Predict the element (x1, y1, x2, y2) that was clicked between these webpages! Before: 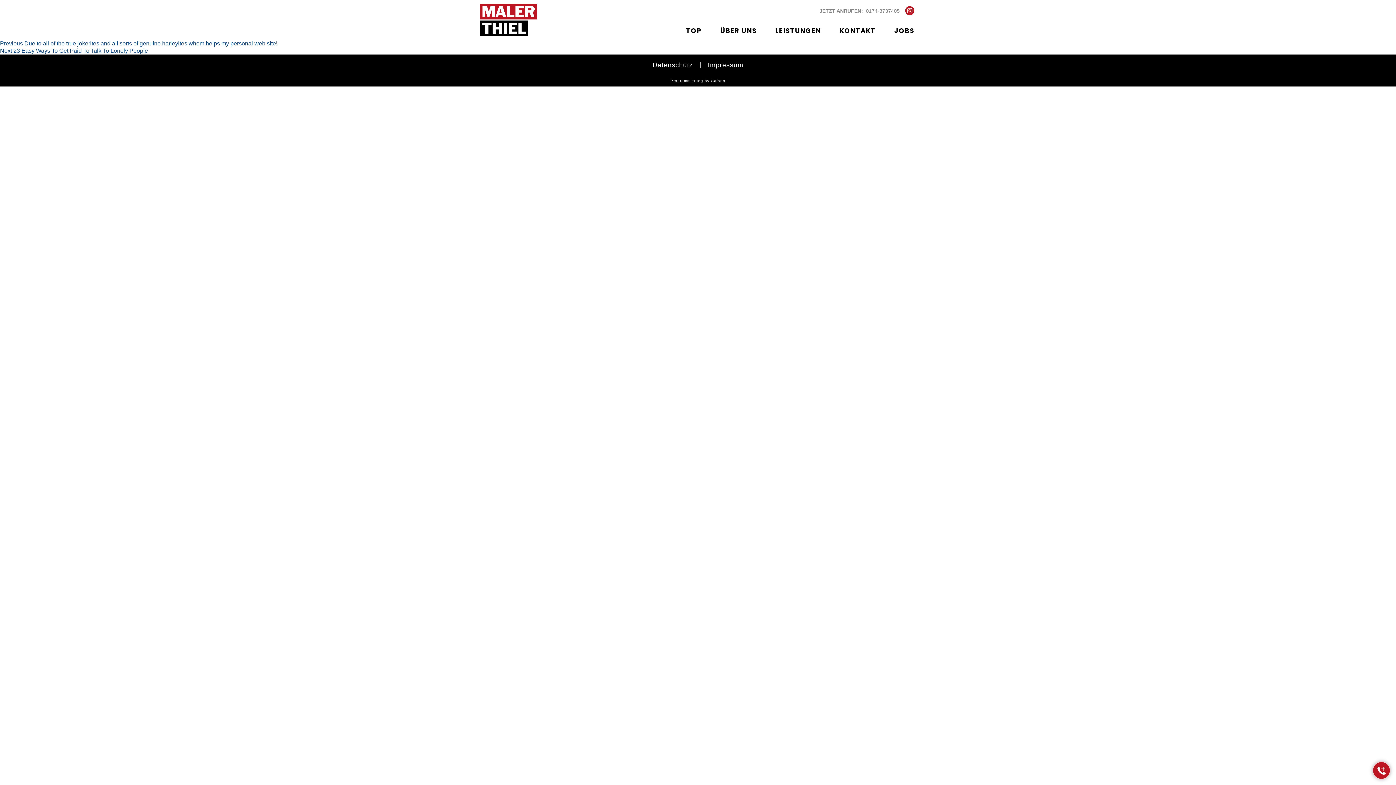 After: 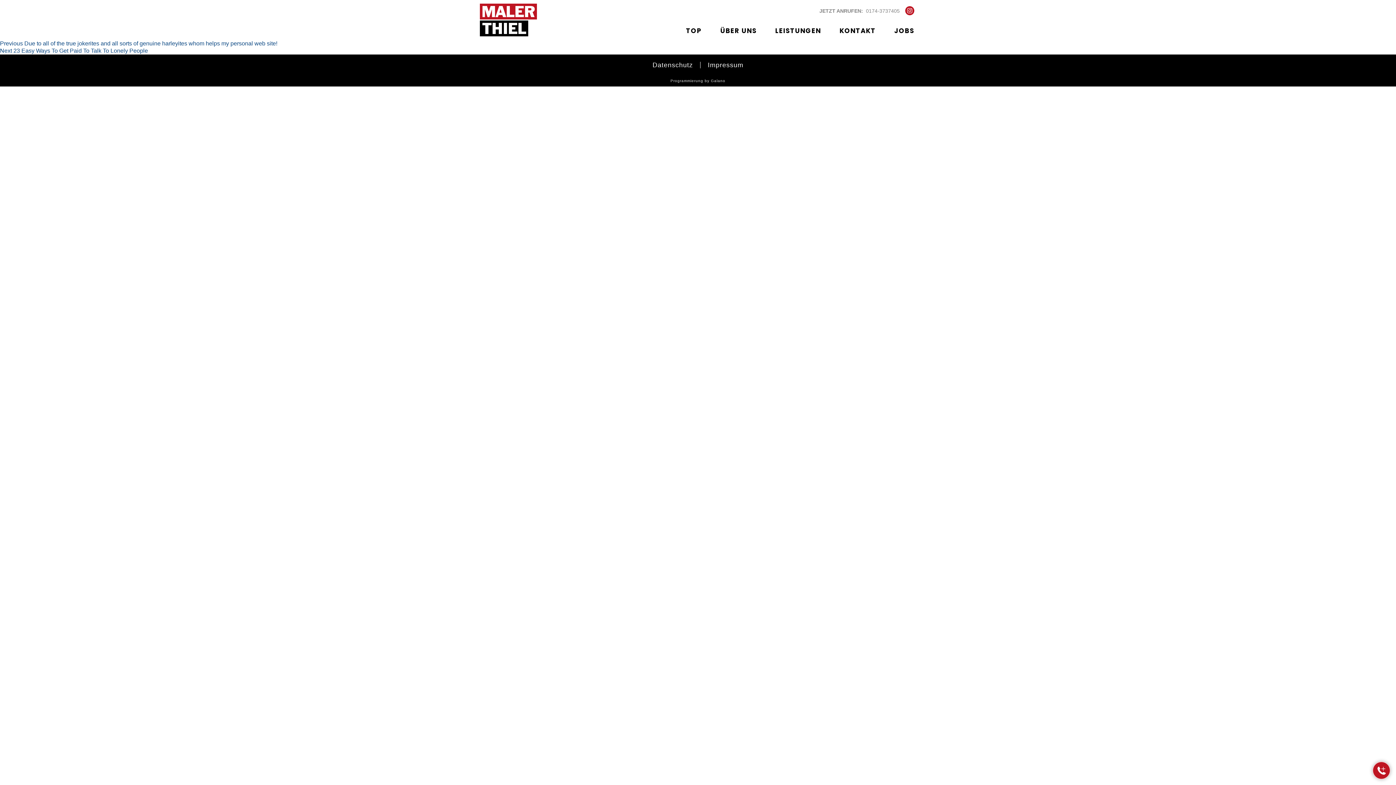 Action: label: instagram bbox: (905, 6, 914, 15)